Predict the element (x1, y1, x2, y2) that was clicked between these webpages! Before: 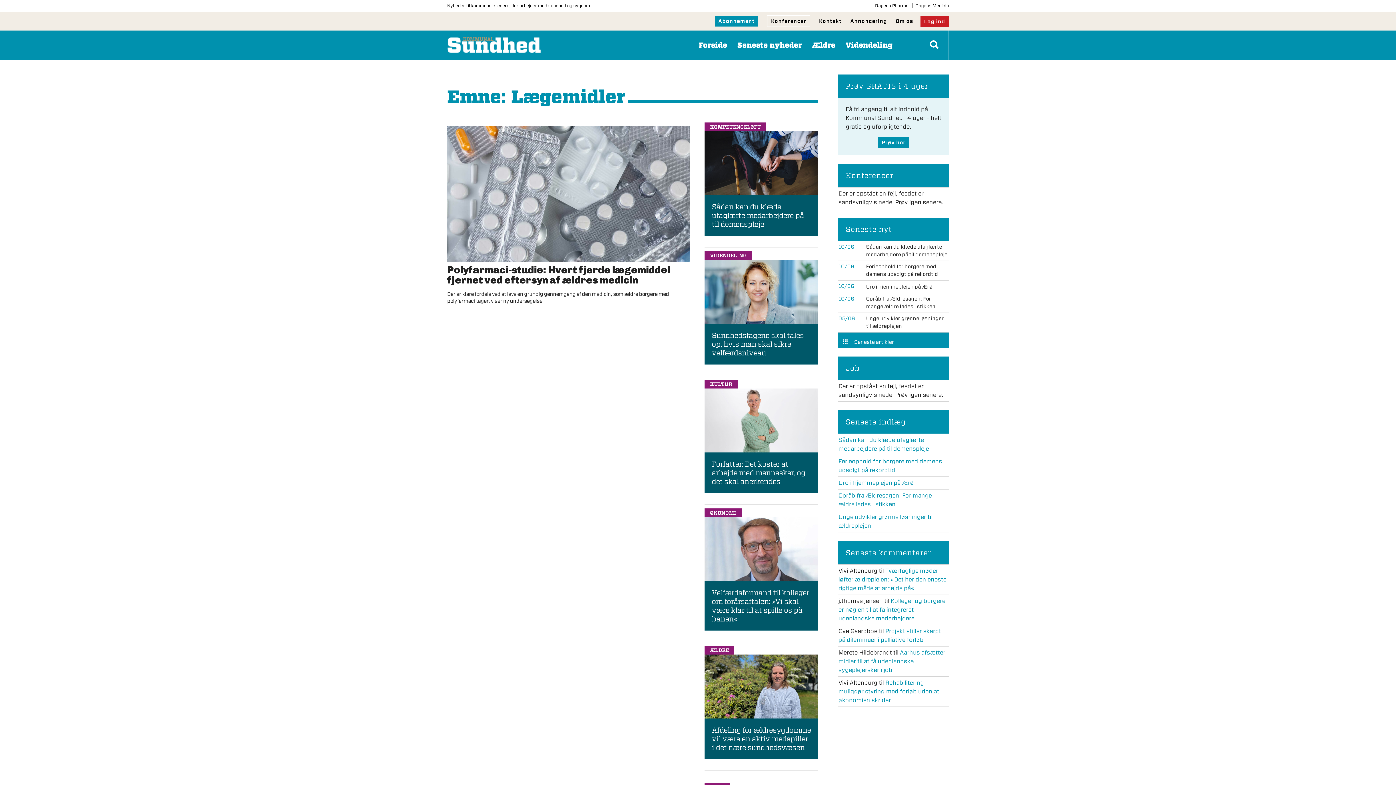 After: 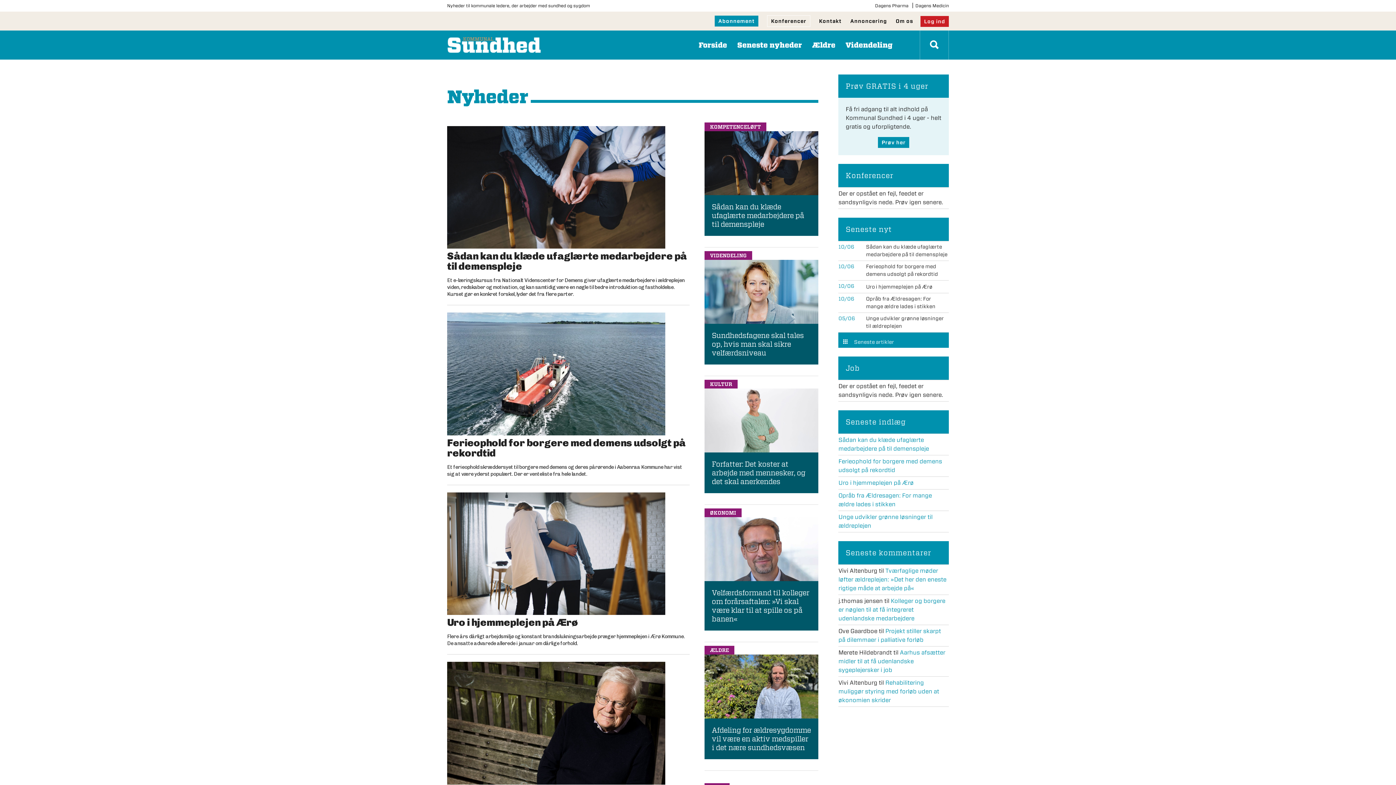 Action: label:  Seneste artikler bbox: (842, 339, 894, 344)